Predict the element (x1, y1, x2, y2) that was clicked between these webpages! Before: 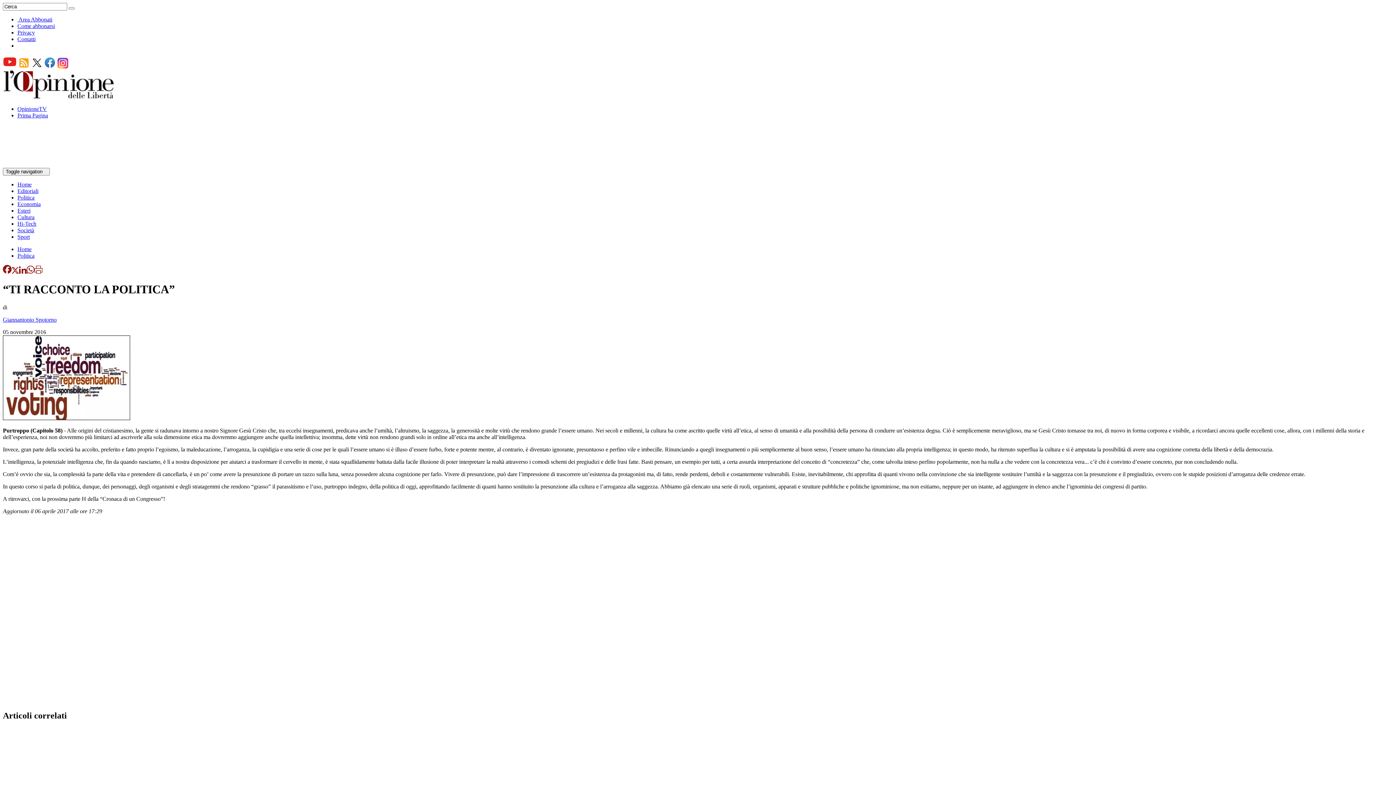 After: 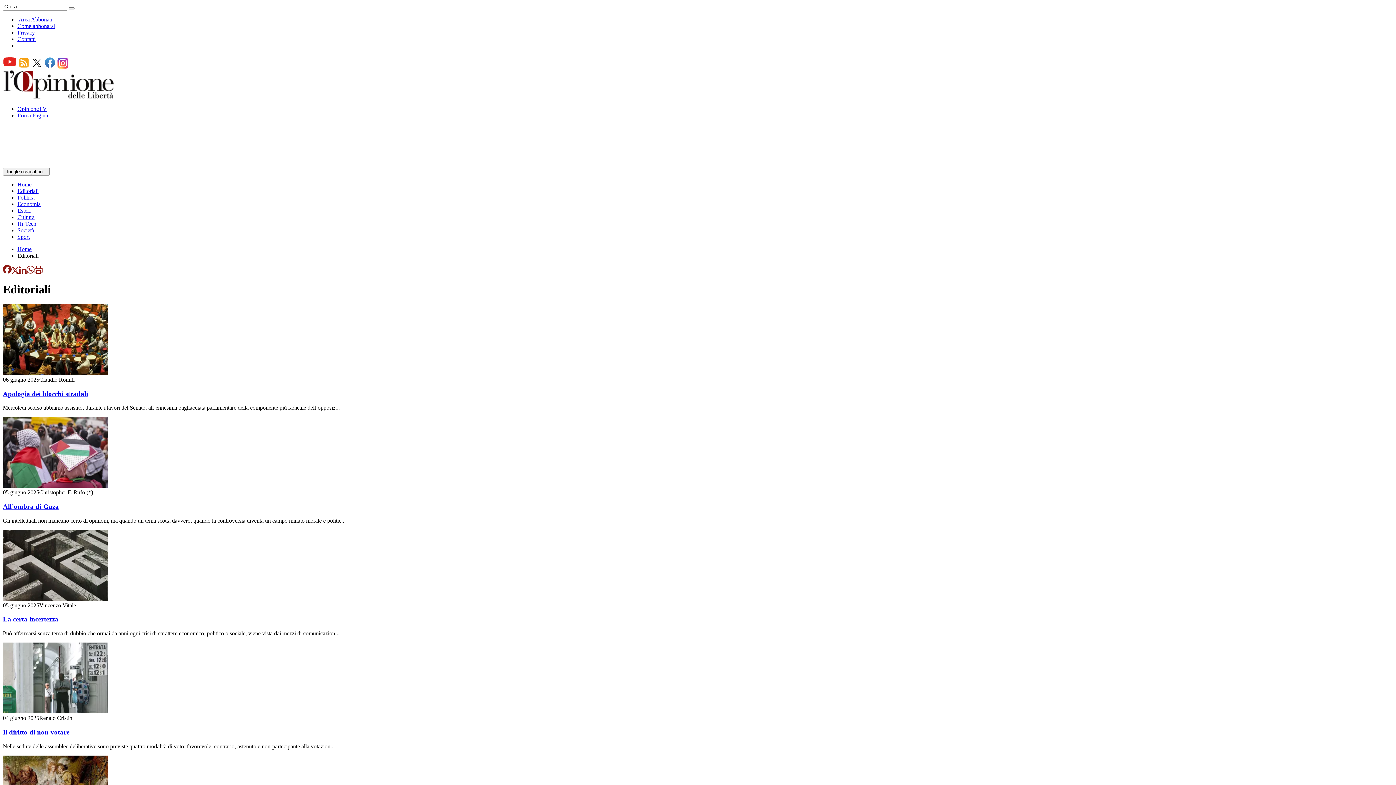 Action: bbox: (17, 188, 38, 194) label: Editoriali